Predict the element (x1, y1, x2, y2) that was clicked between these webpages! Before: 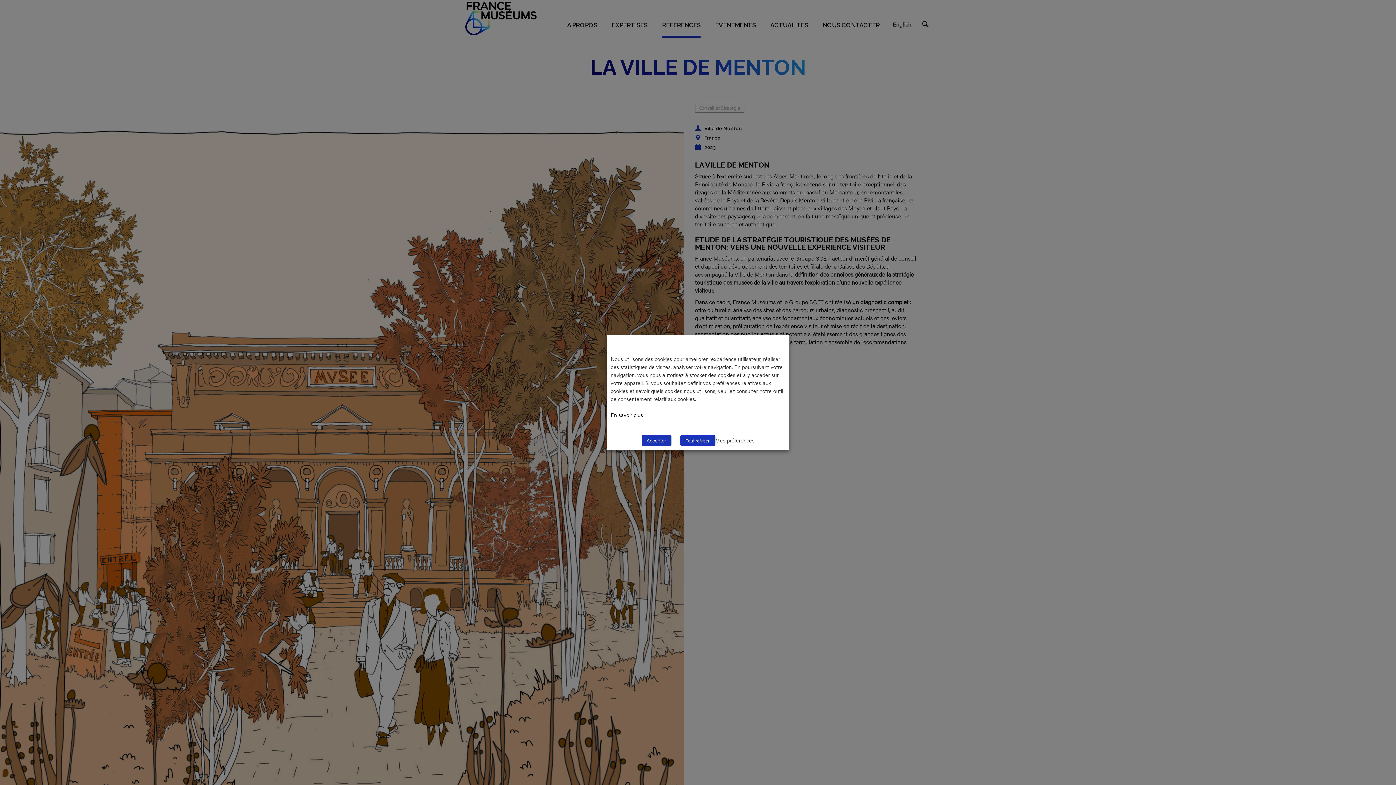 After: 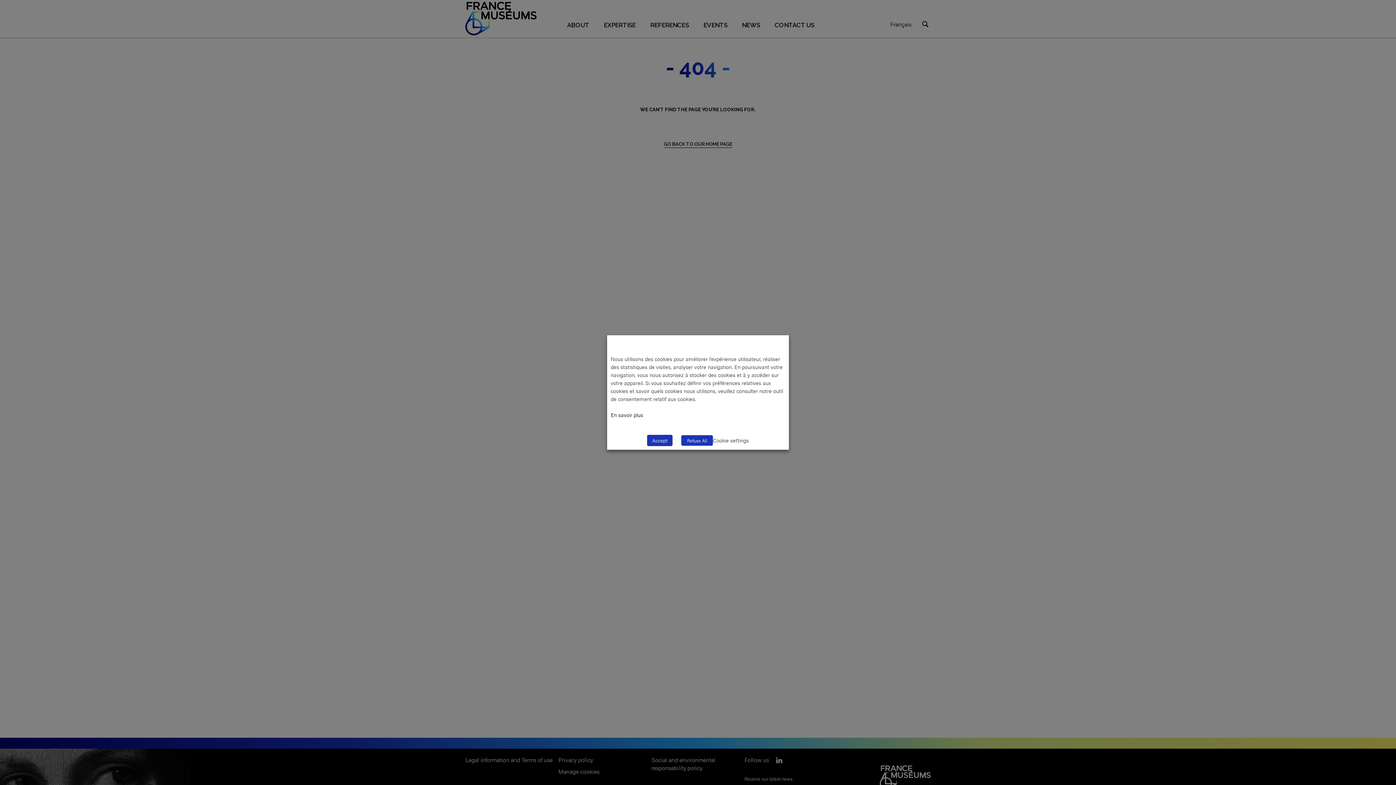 Action: label: En savoir plus bbox: (610, 411, 643, 418)